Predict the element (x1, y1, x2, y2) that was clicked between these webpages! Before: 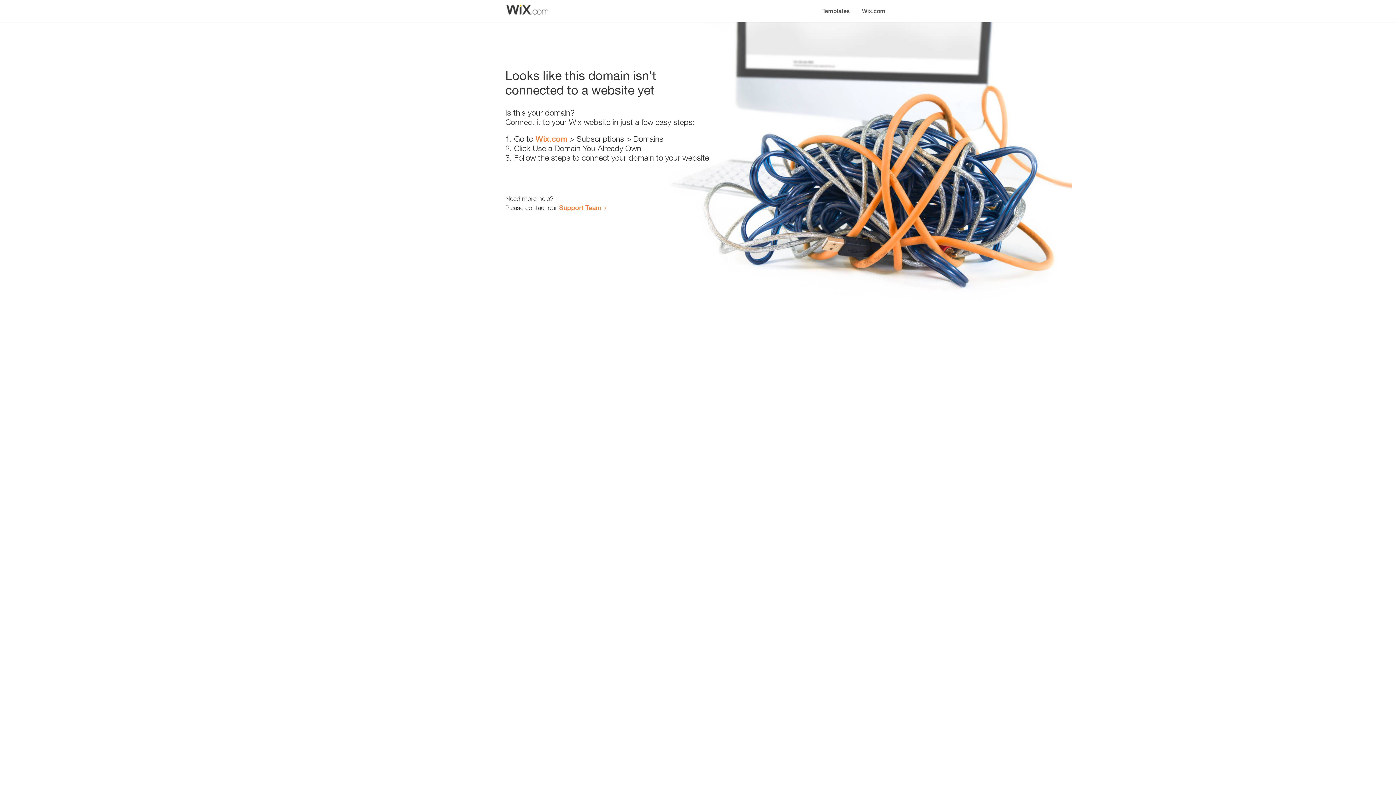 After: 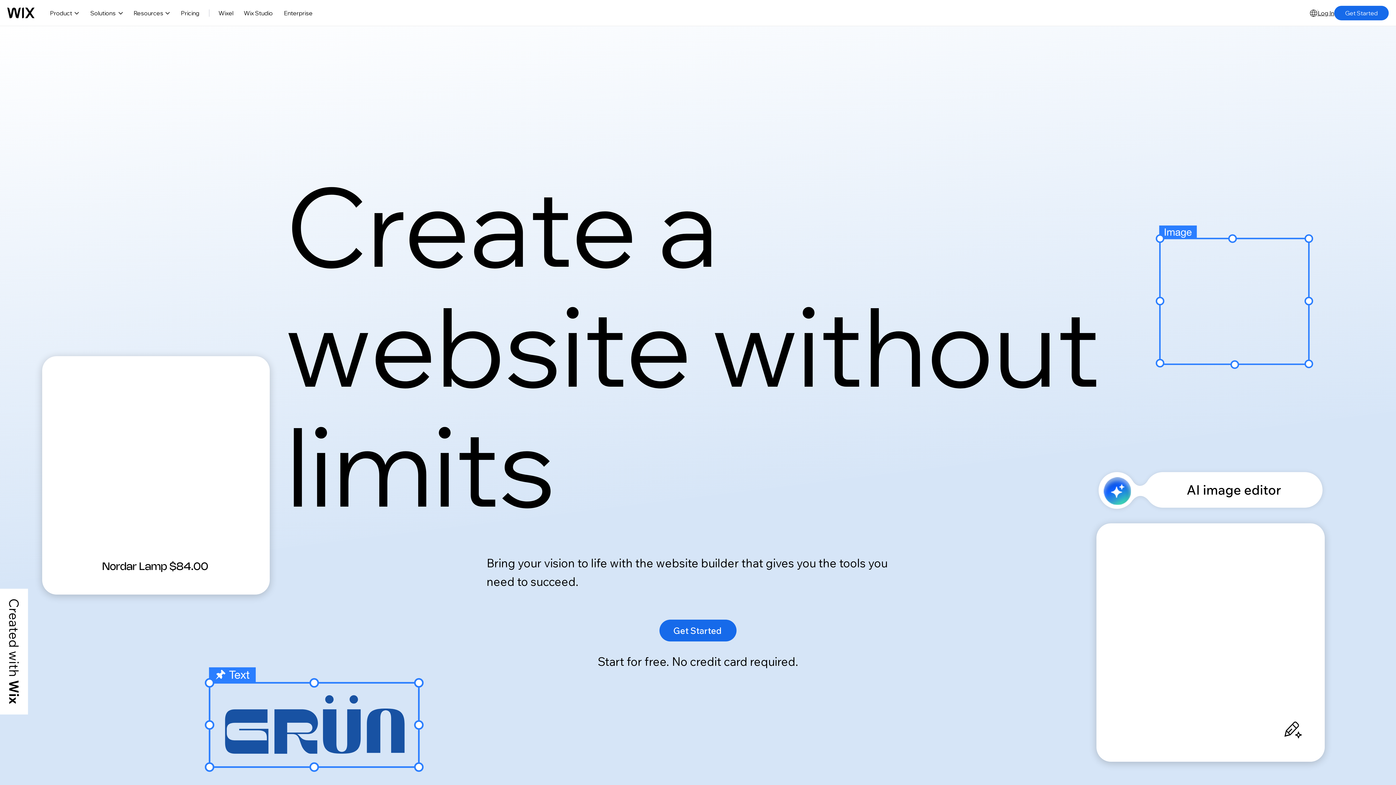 Action: bbox: (856, 0, 890, 14) label: Wix.com